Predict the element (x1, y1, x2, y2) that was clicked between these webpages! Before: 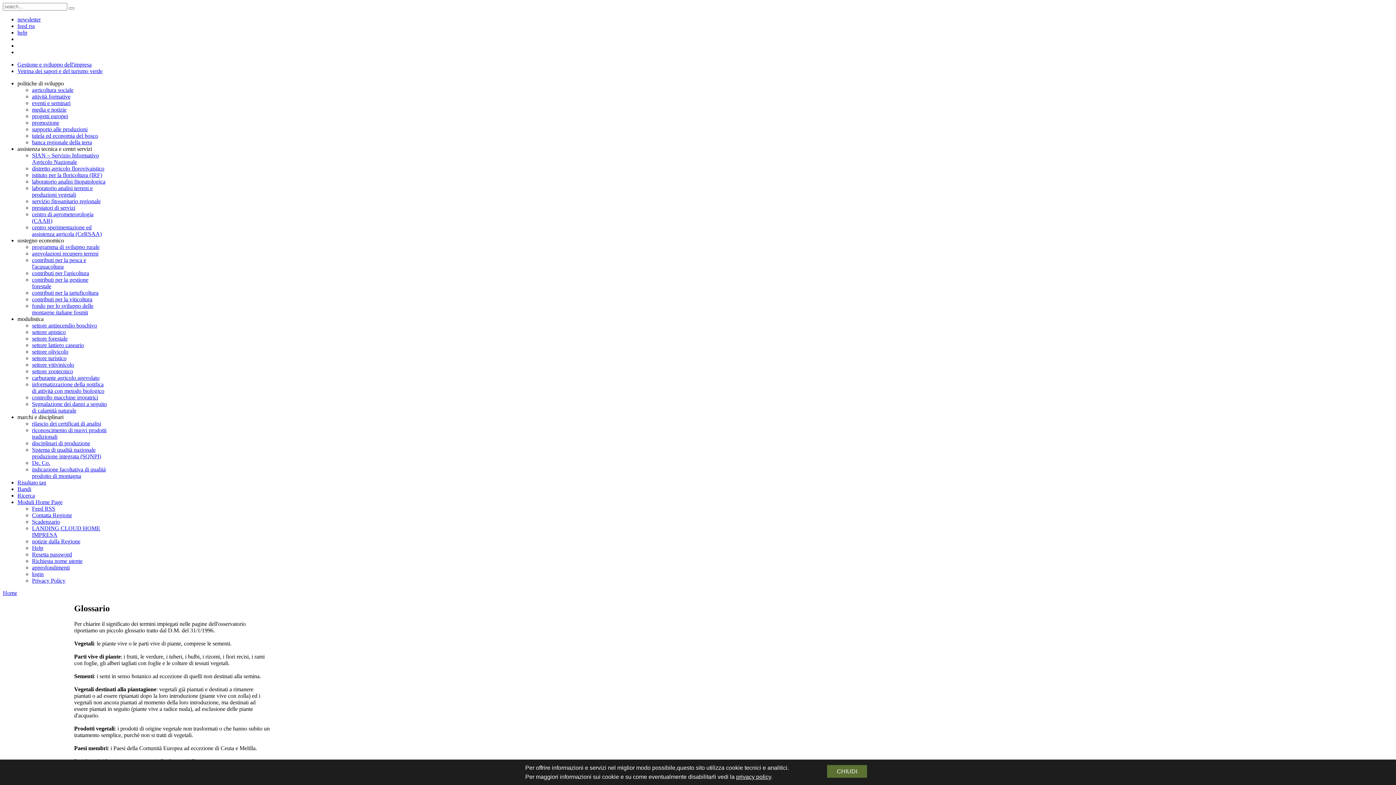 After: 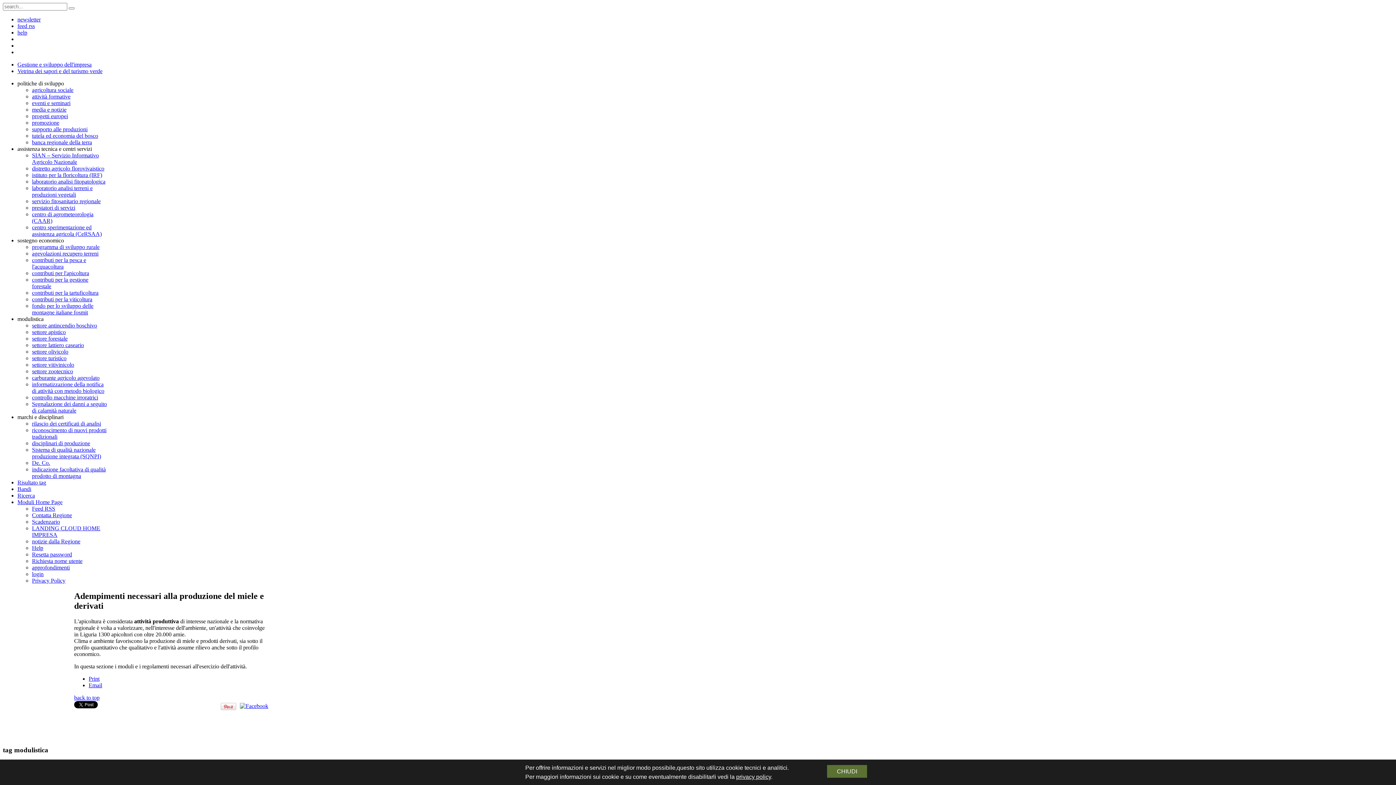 Action: bbox: (32, 329, 65, 335) label: settore apistico